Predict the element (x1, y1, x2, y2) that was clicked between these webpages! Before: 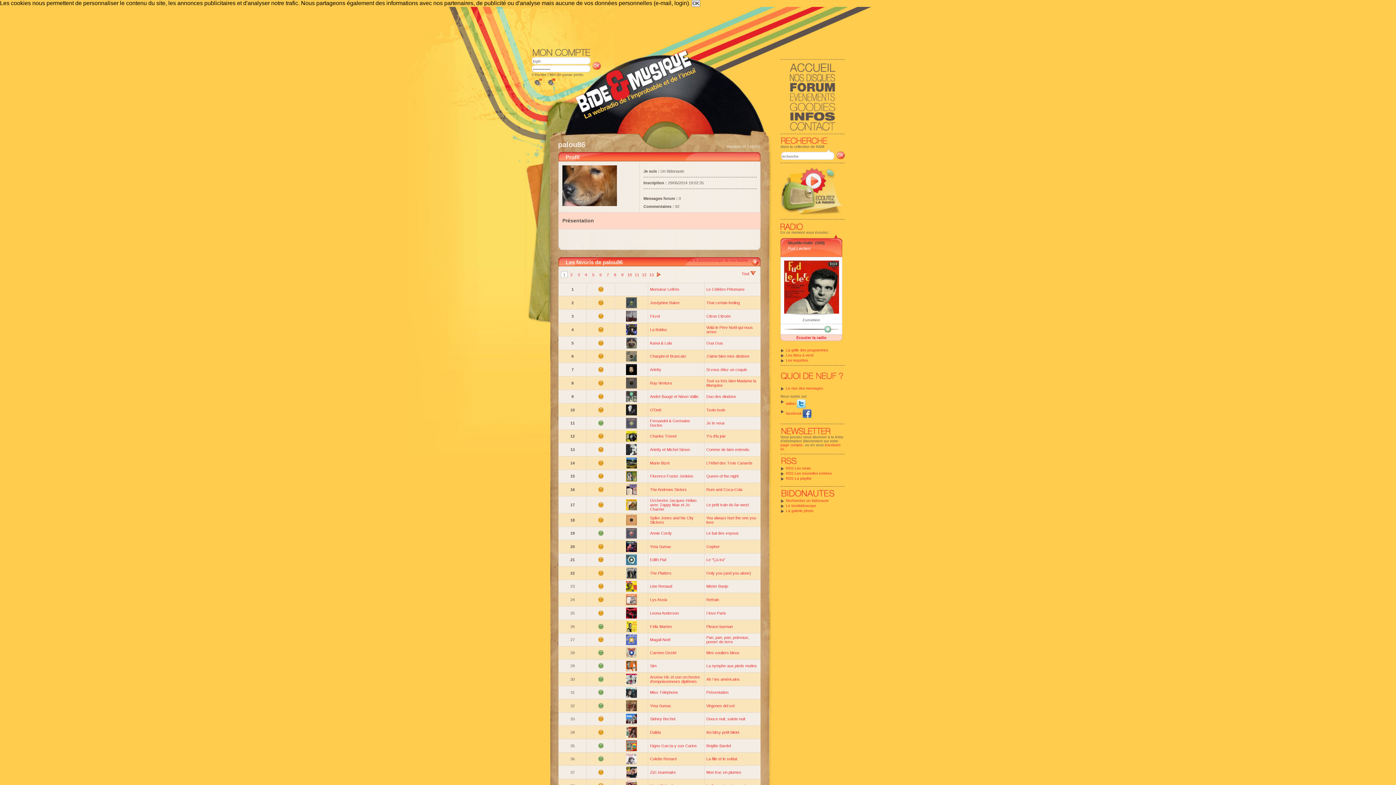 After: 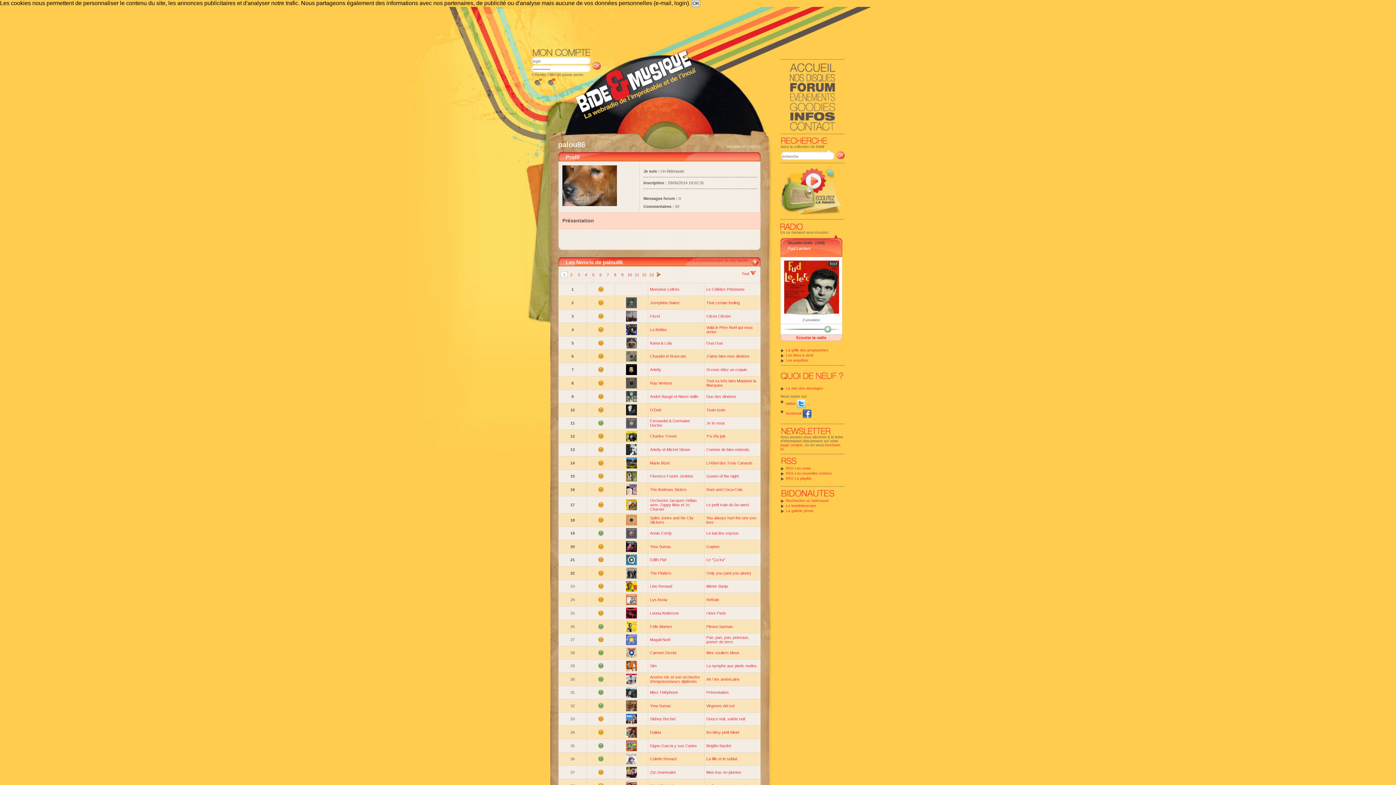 Action: bbox: (626, 535, 637, 539)